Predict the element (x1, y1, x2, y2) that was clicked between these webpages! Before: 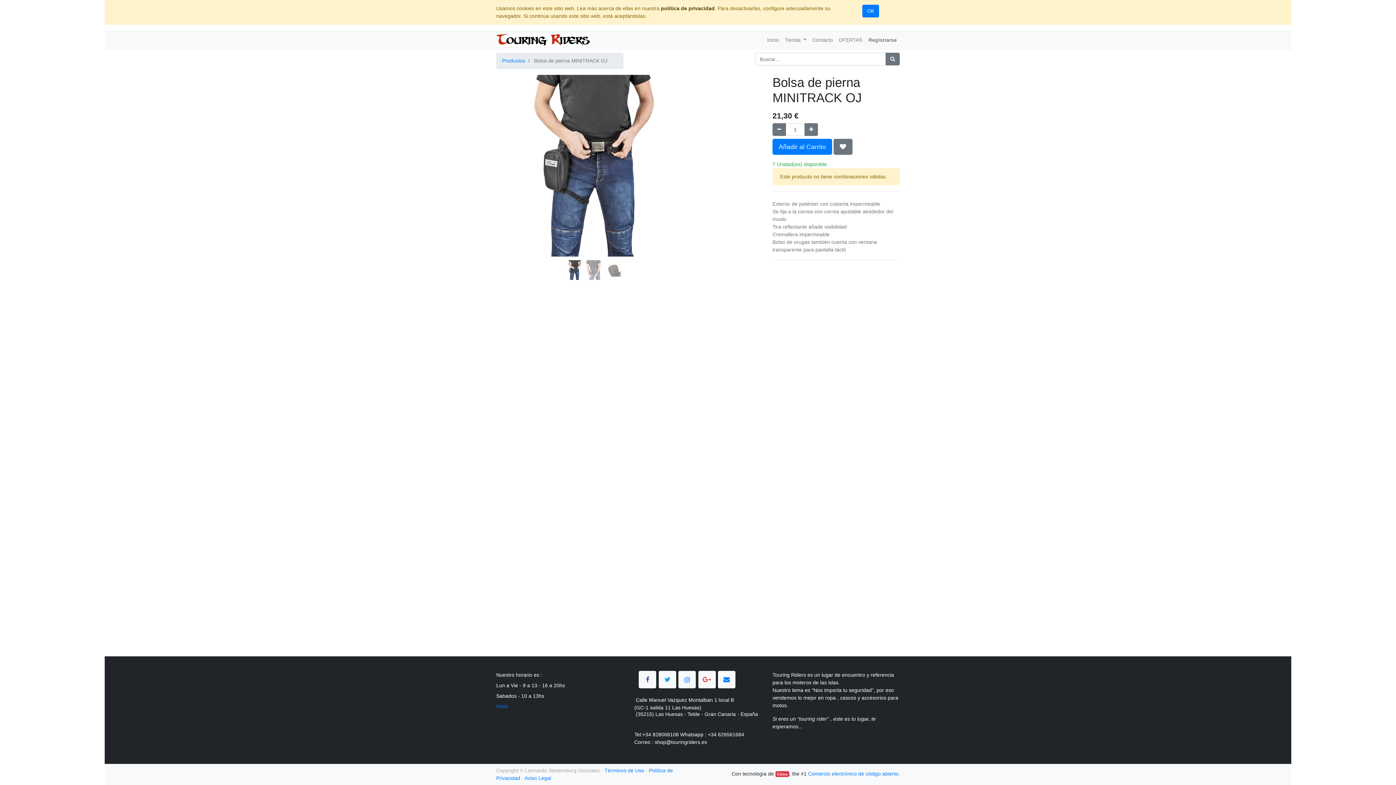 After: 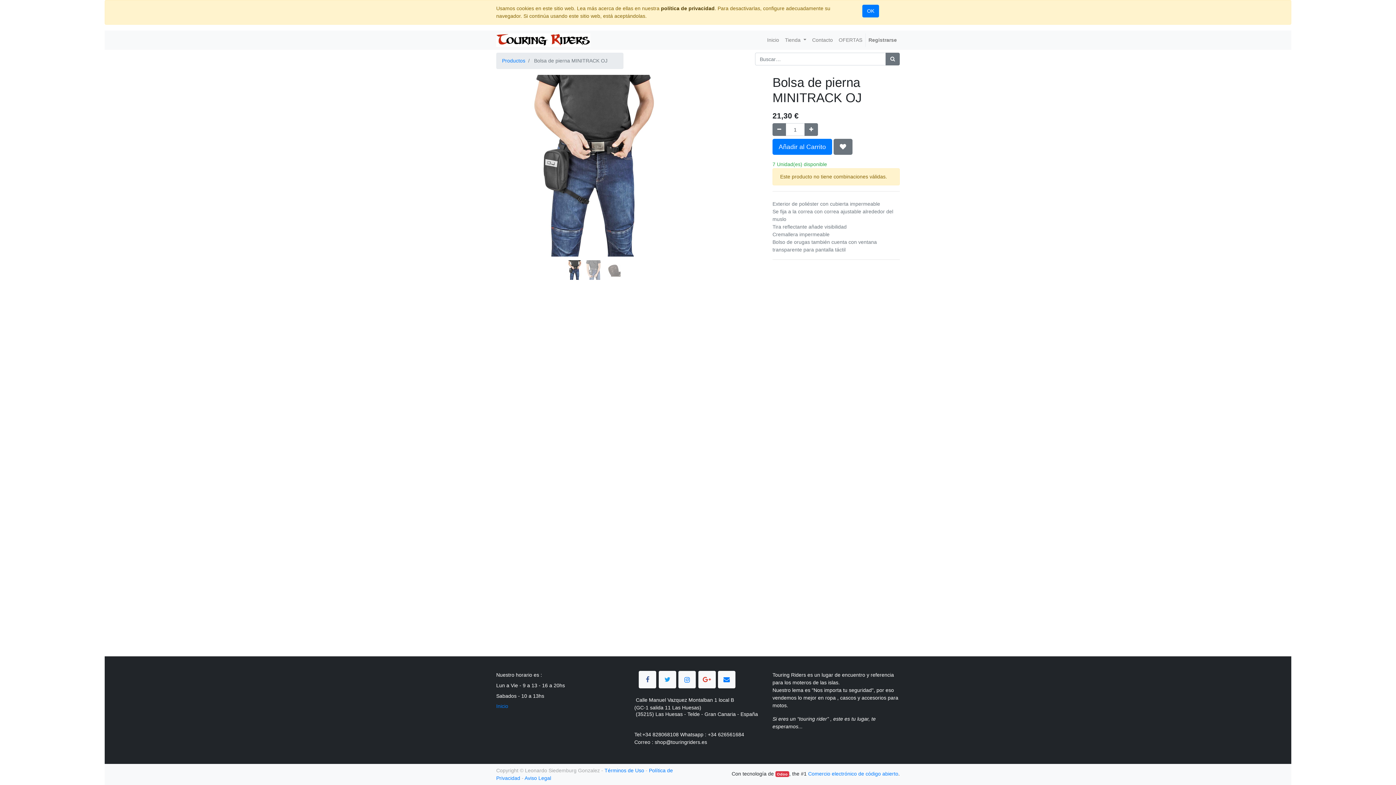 Action: bbox: (698, 671, 715, 688)